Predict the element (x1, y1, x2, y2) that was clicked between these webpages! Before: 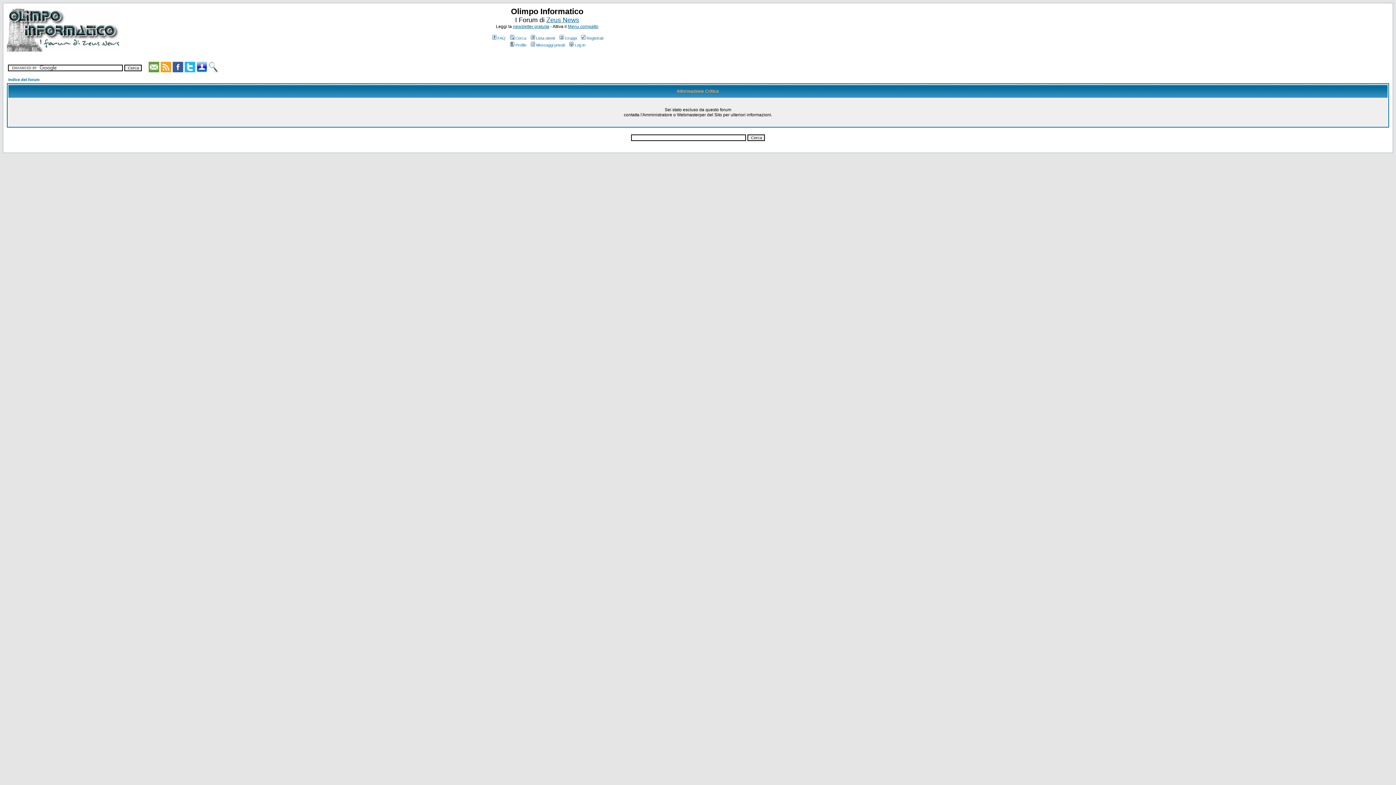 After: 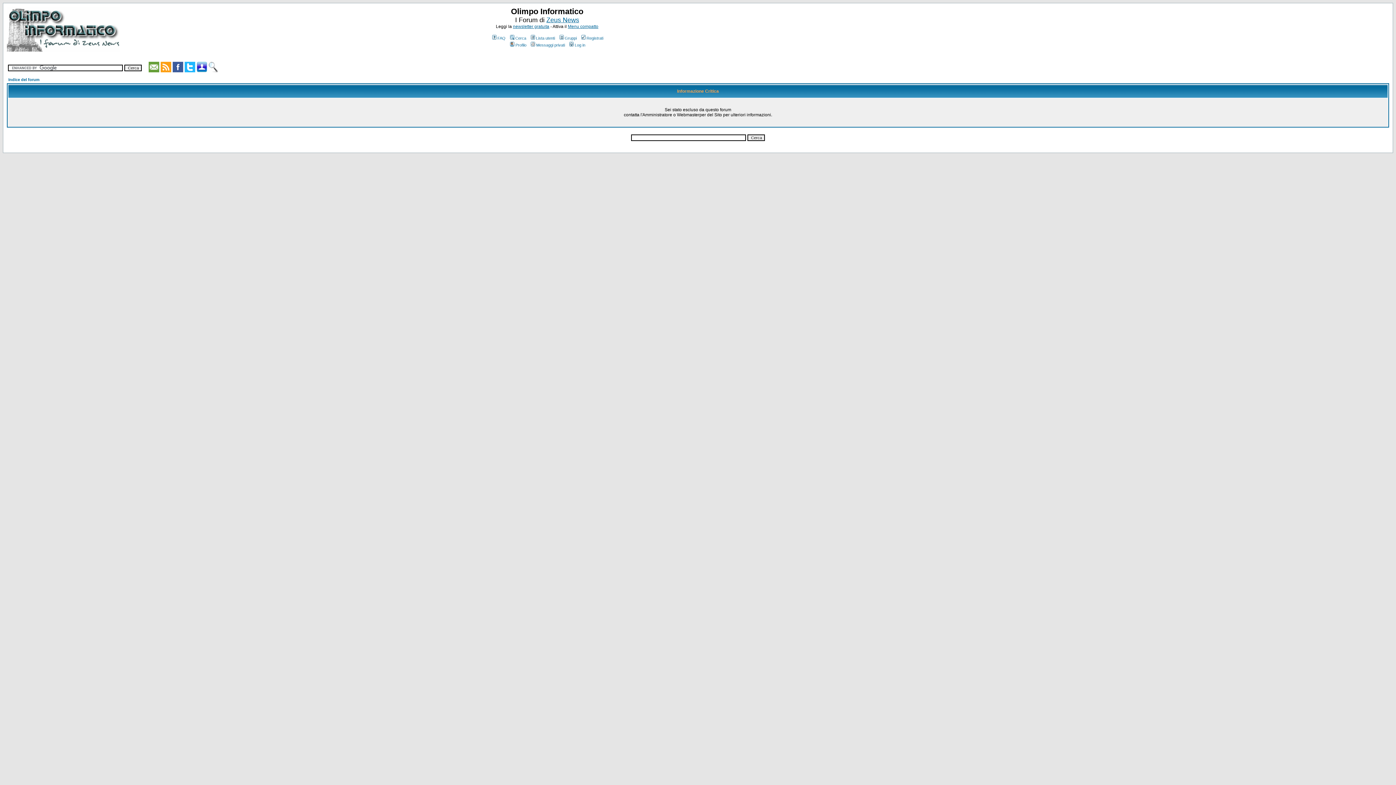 Action: label: FAQ bbox: (491, 36, 505, 40)